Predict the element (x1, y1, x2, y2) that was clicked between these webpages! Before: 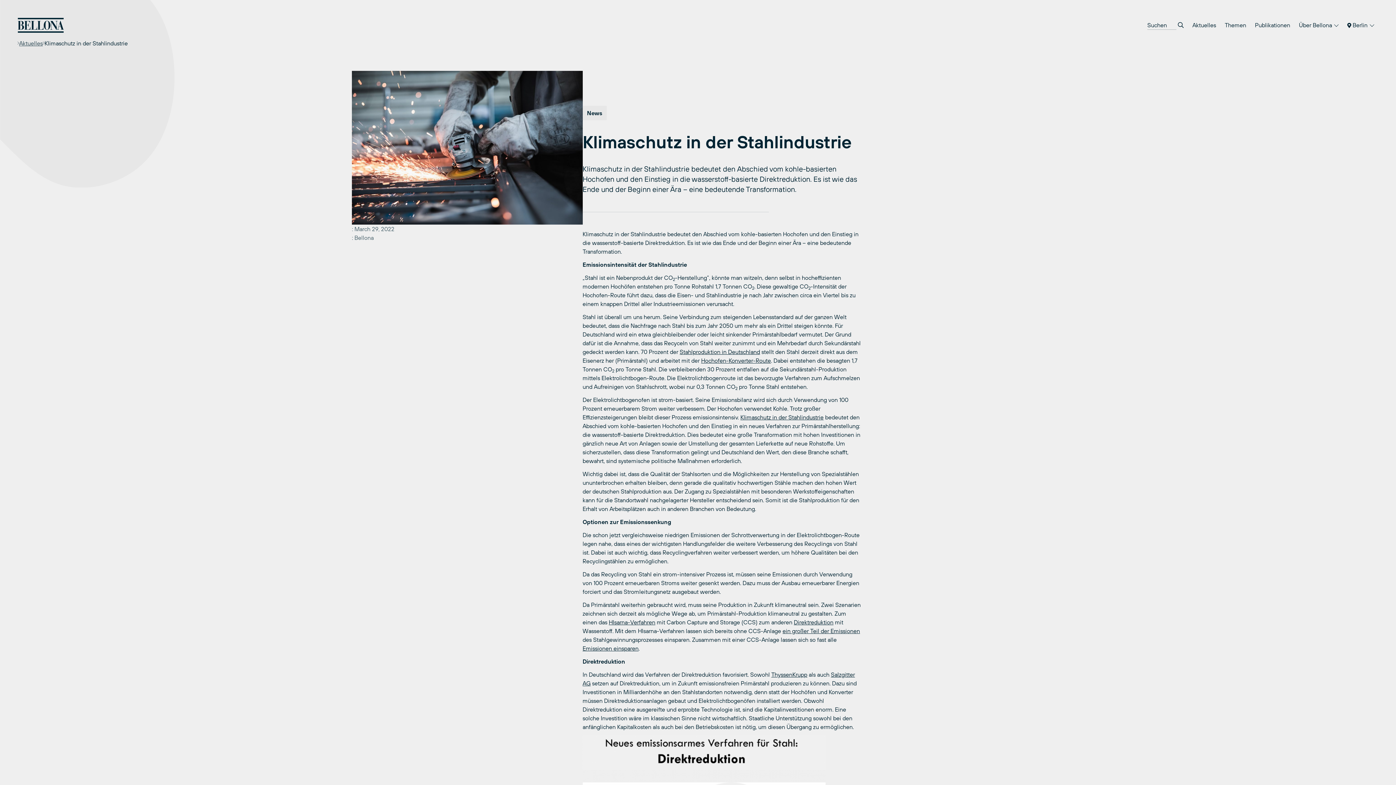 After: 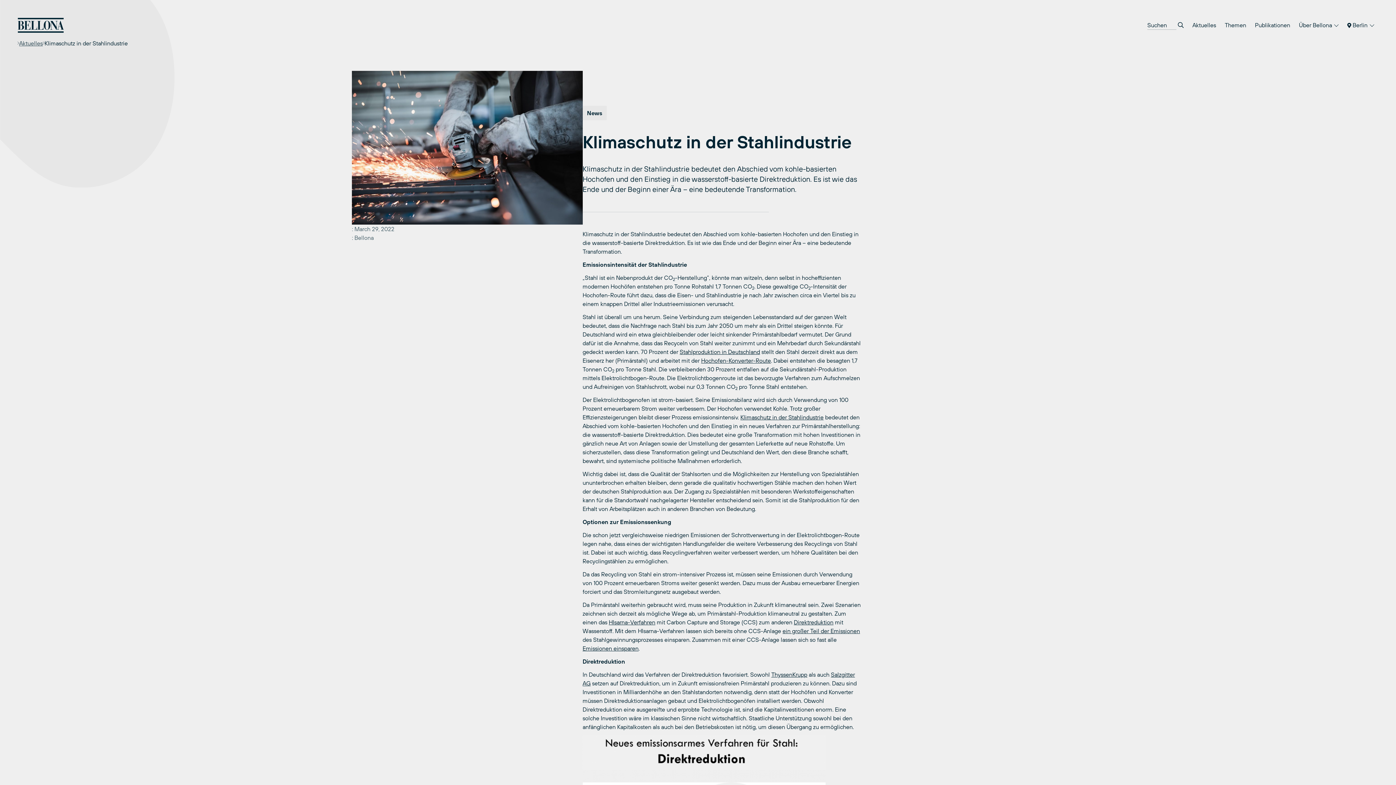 Action: bbox: (582, 645, 638, 652) label: Emissionen einsparen